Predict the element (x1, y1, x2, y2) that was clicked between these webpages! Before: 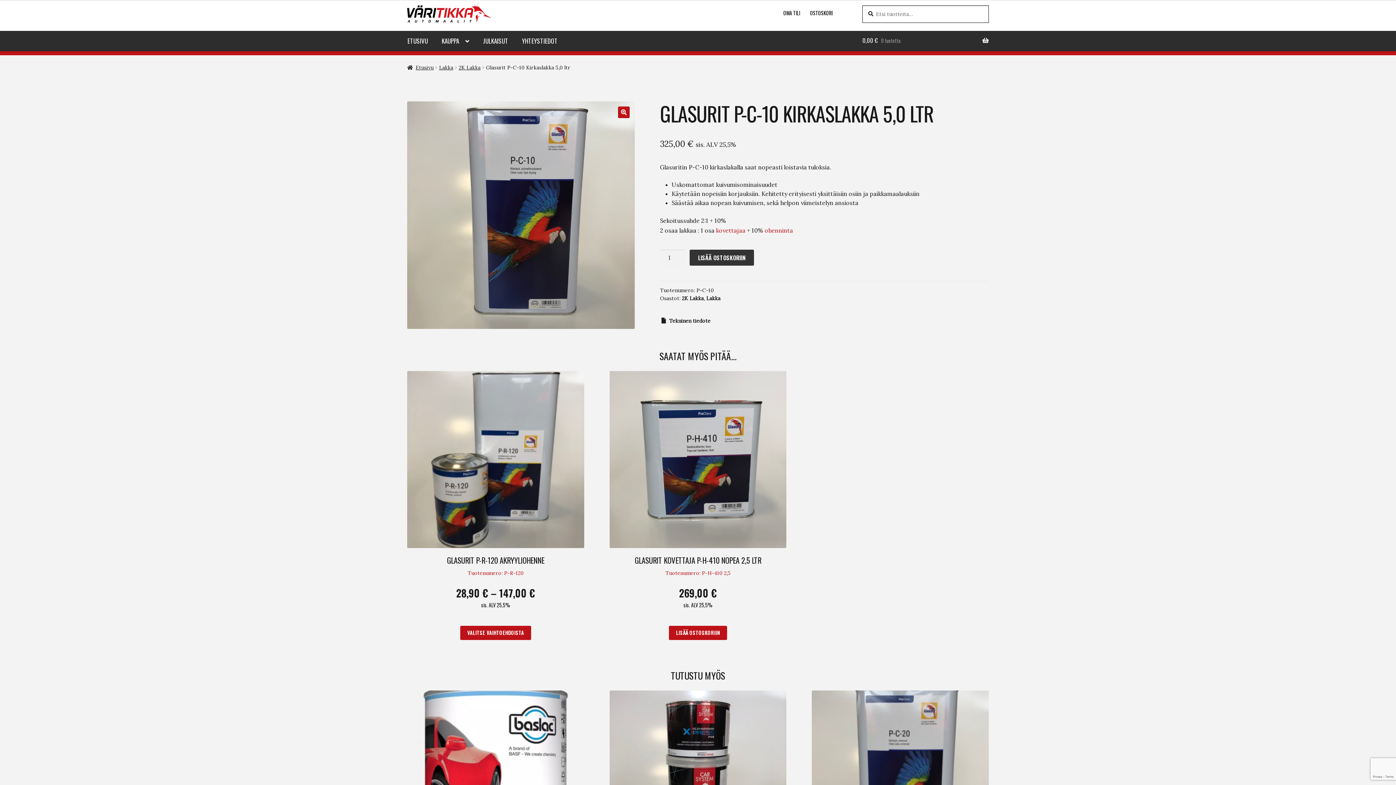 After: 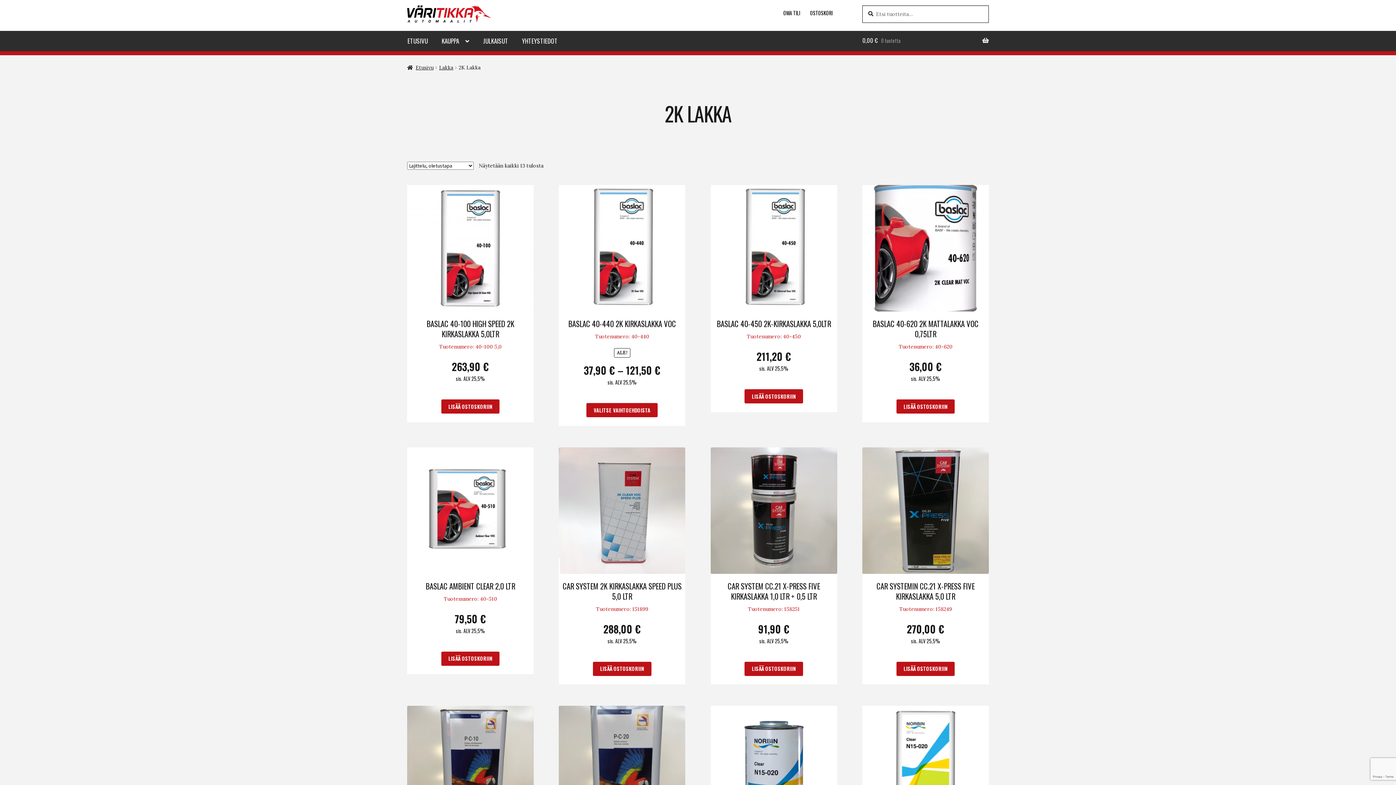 Action: bbox: (682, 295, 703, 301) label: 2K Lakka